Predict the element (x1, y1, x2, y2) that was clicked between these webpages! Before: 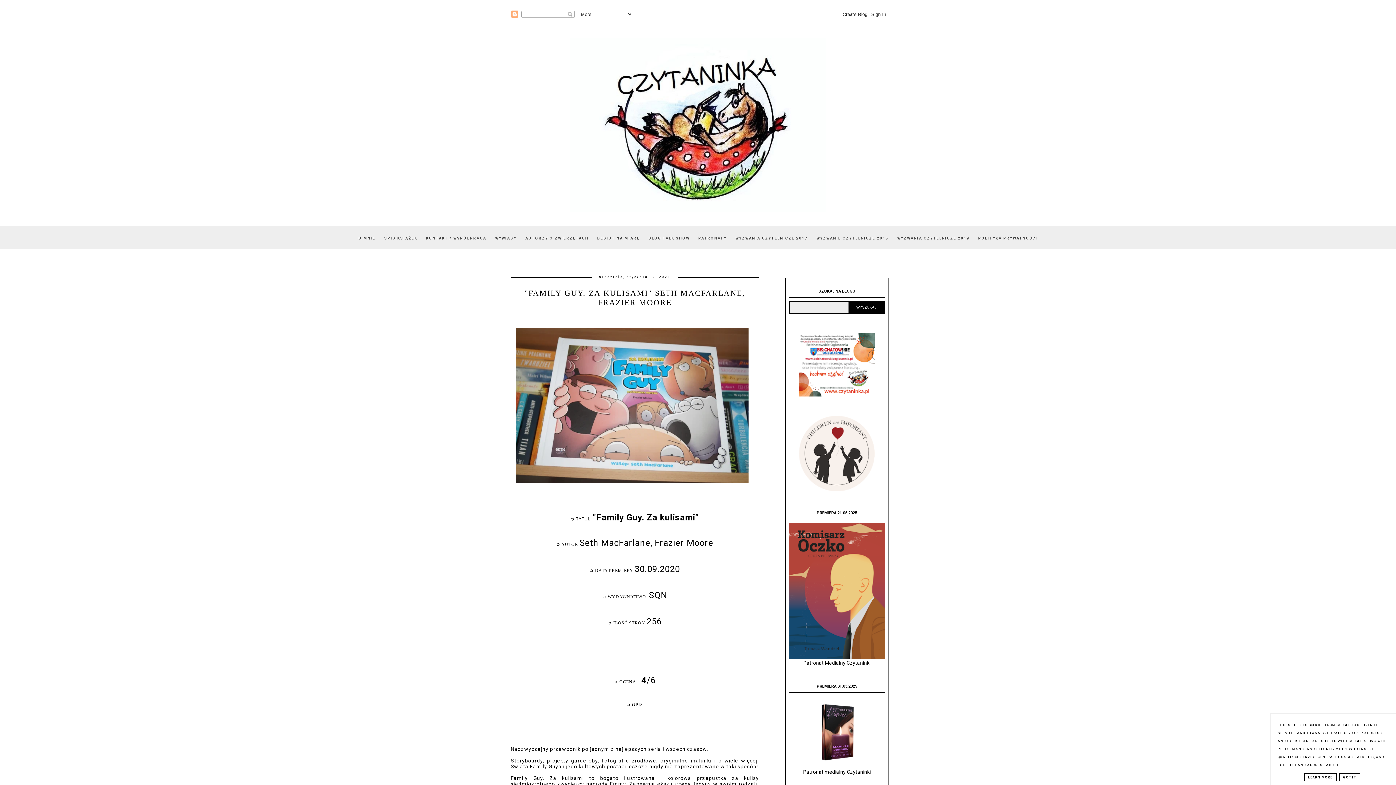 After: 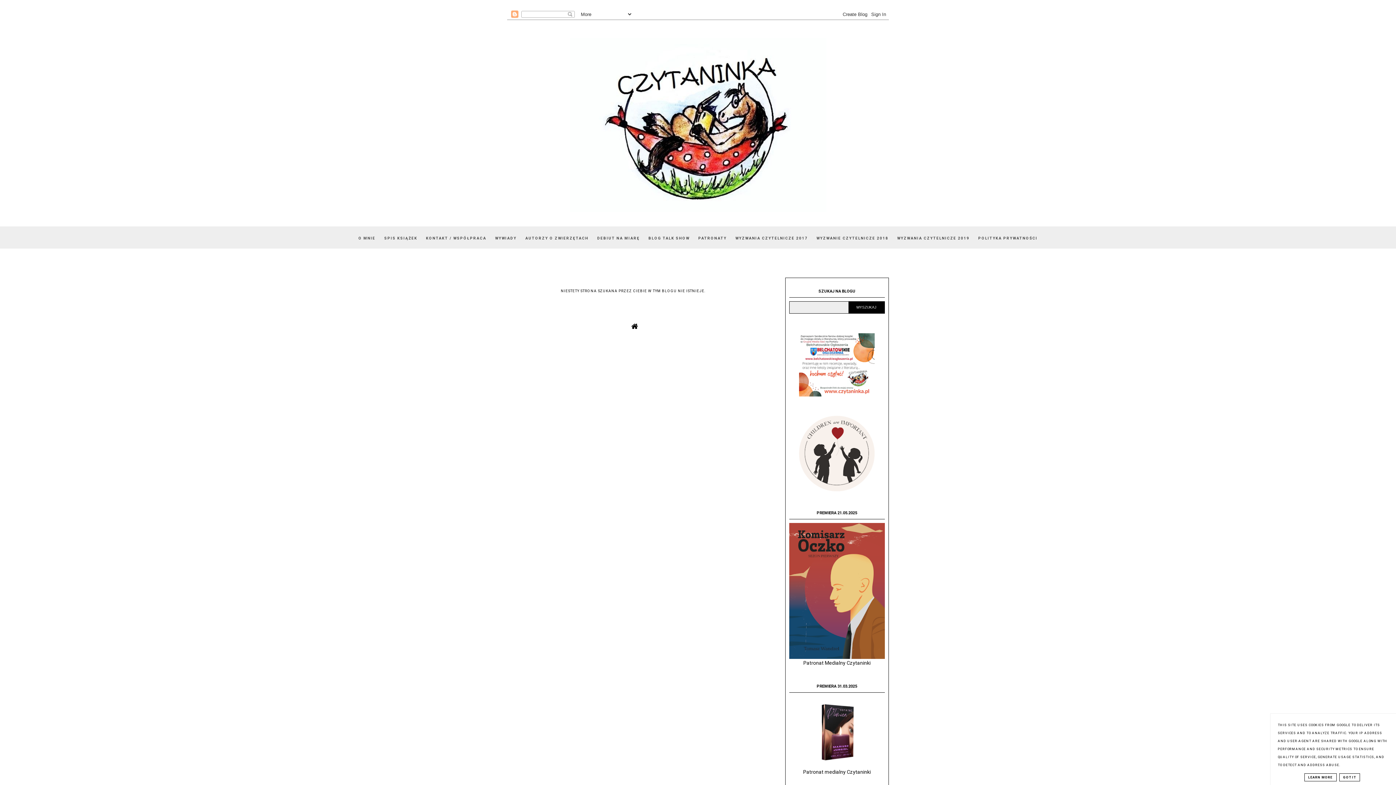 Action: bbox: (799, 392, 875, 397)